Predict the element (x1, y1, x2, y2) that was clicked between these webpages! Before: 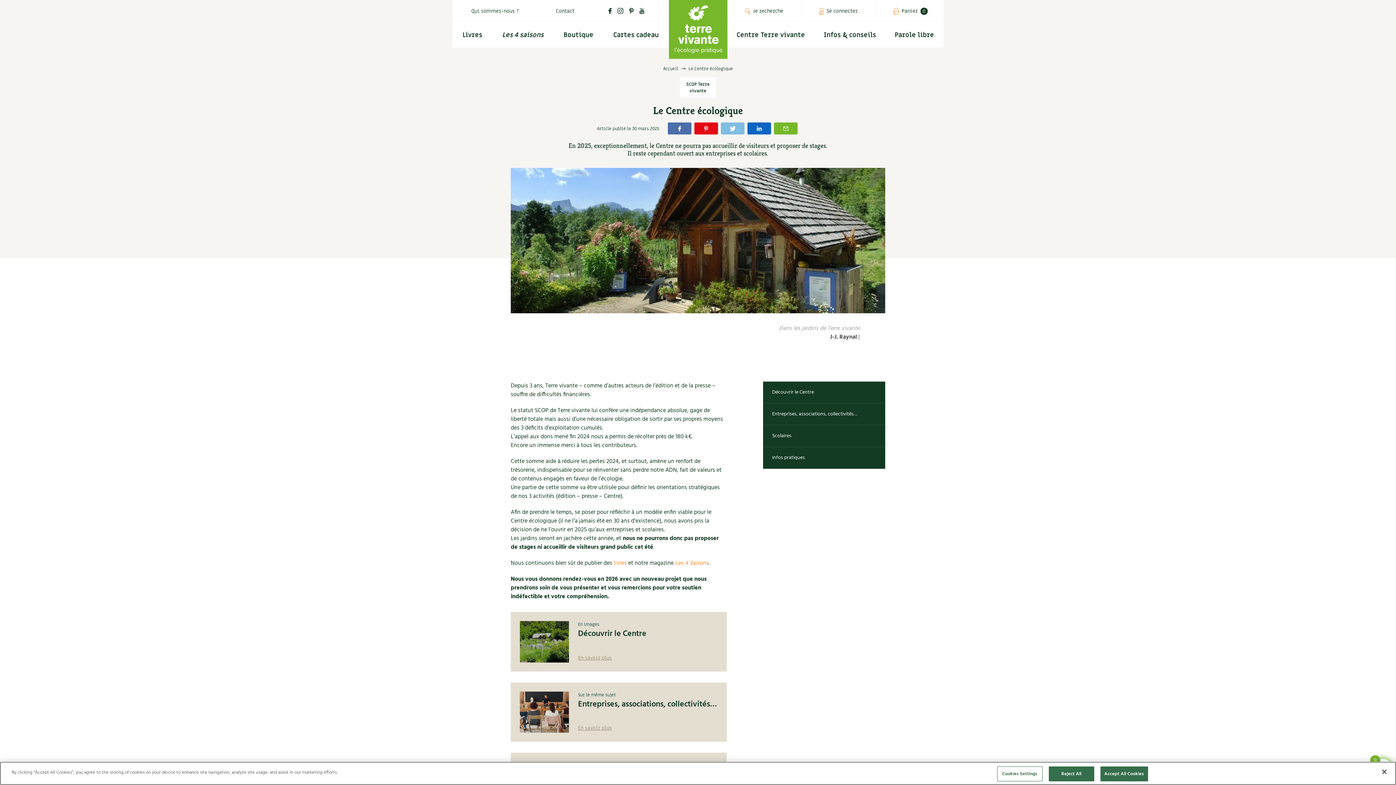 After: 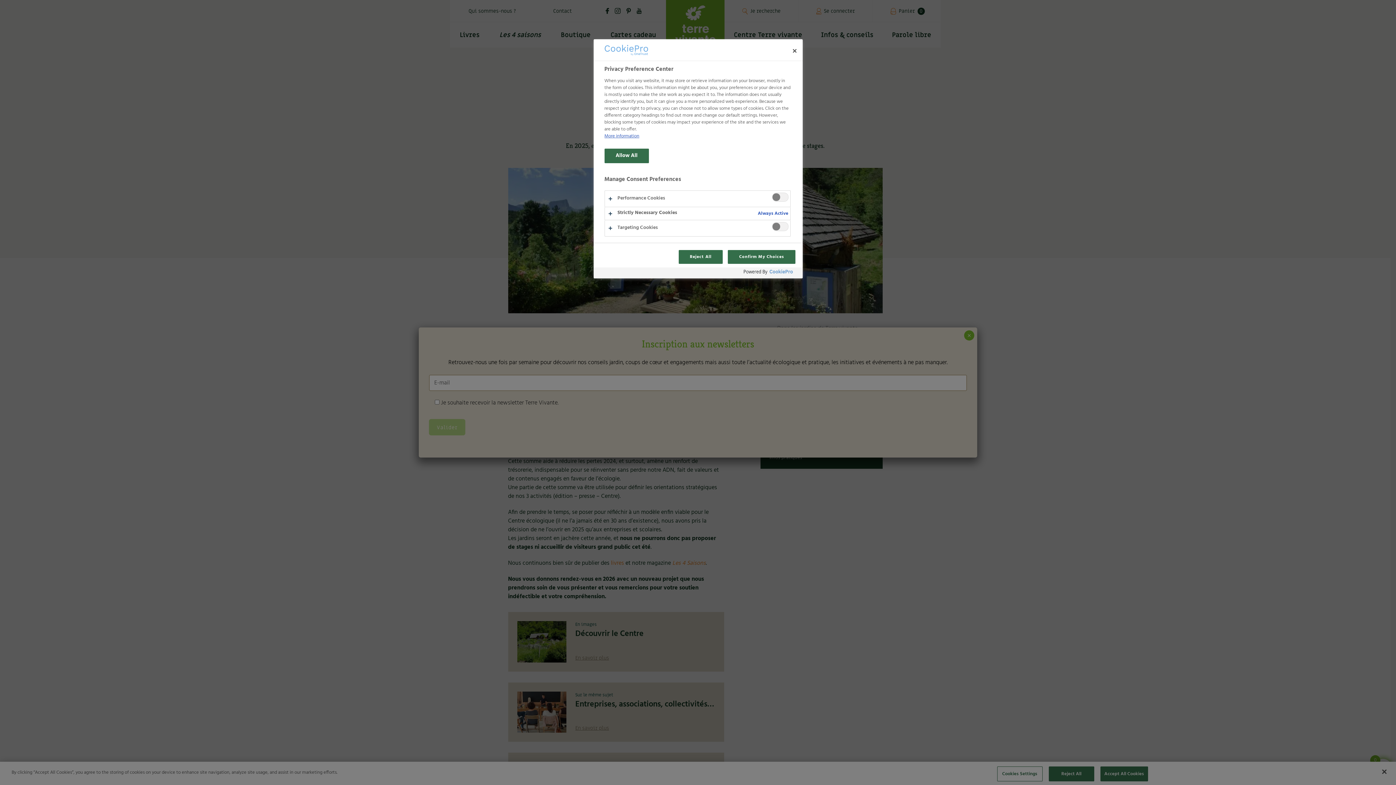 Action: label: Cookies Settings bbox: (997, 766, 1042, 781)